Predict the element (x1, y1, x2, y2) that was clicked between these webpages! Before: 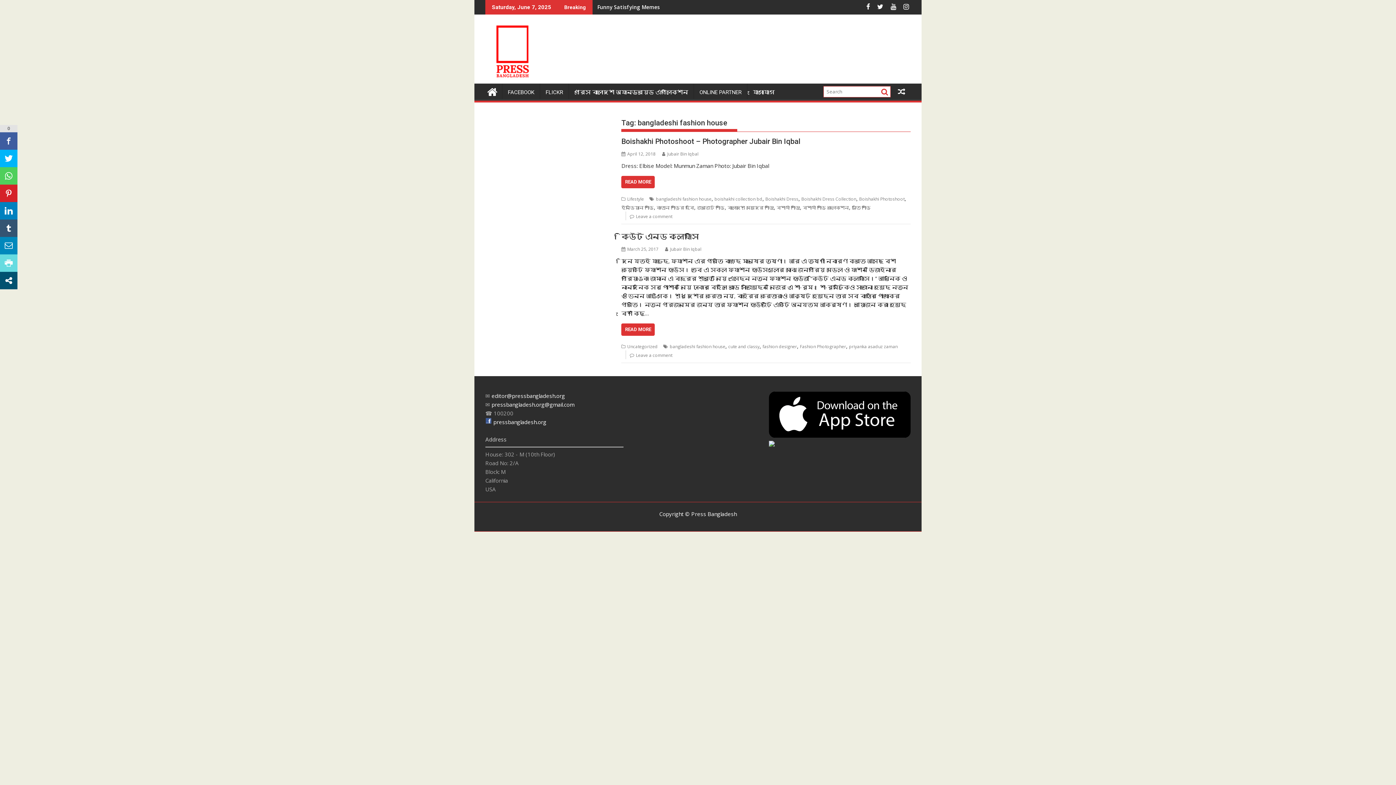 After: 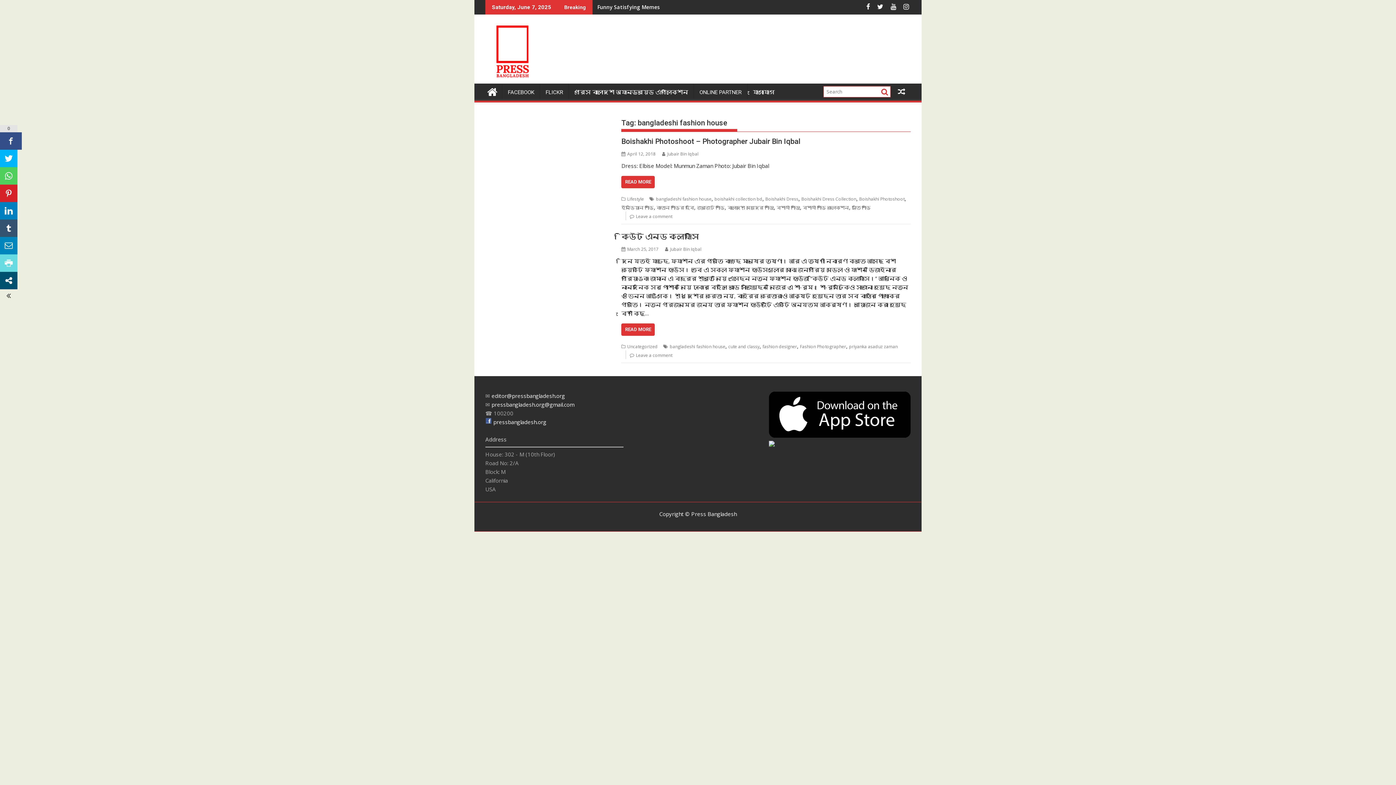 Action: bbox: (0, 132, 17, 149)